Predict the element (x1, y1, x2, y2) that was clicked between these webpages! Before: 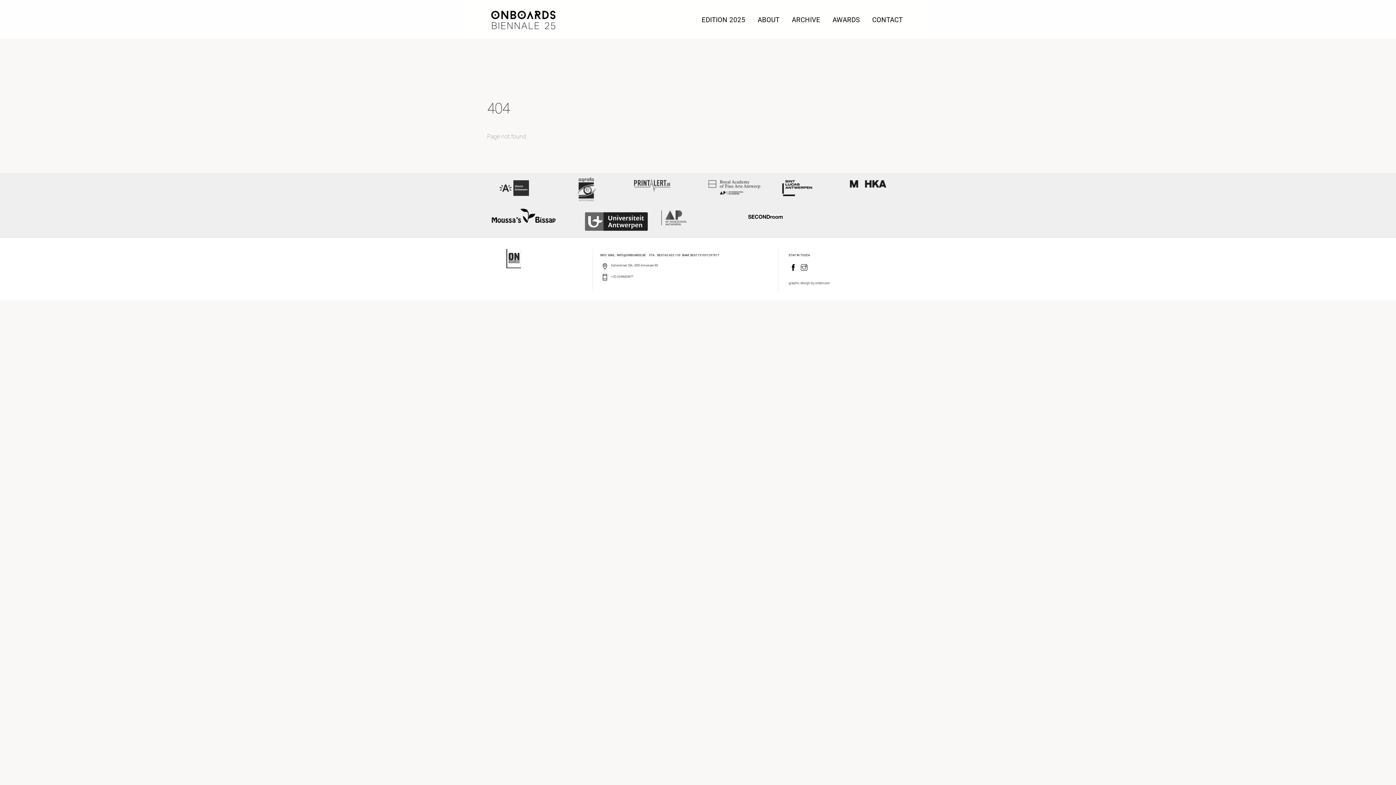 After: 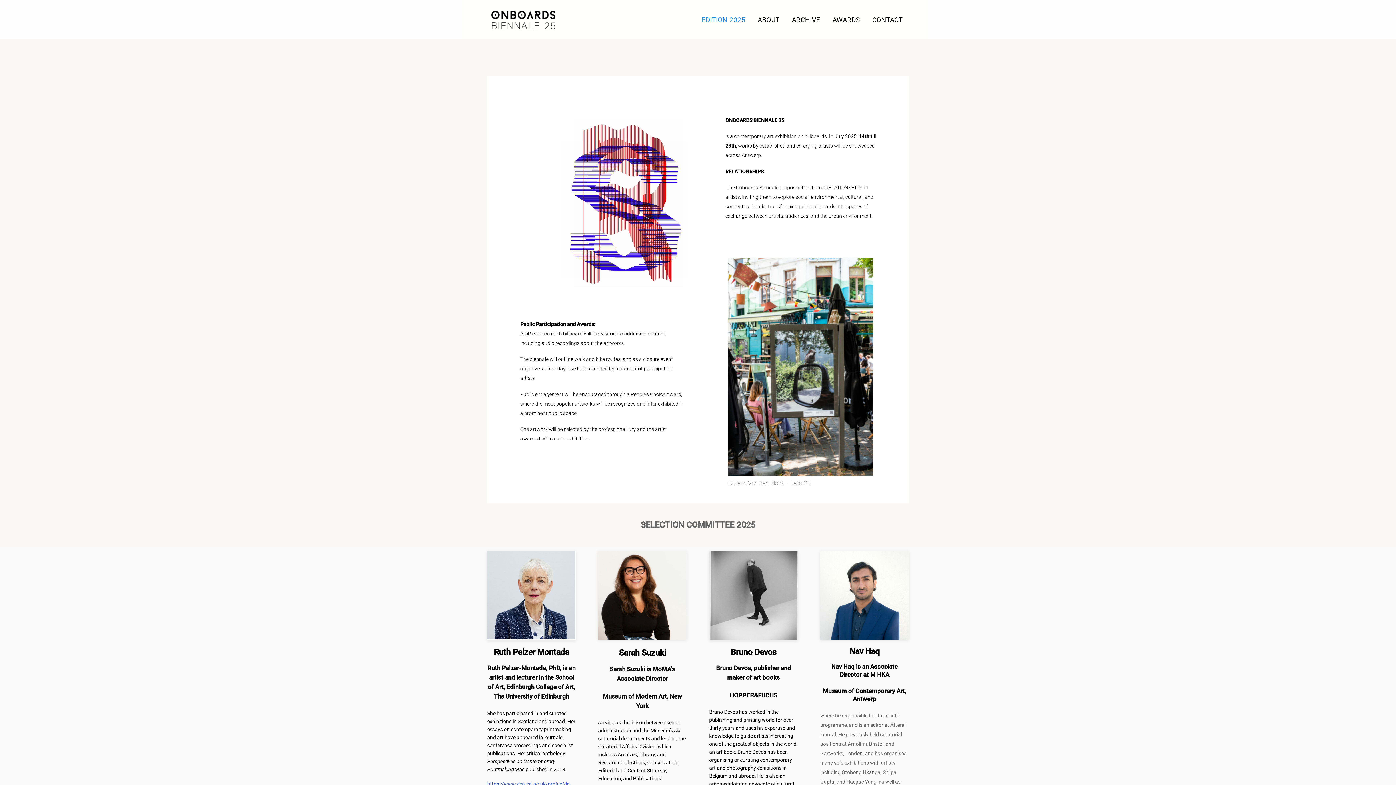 Action: bbox: (695, 11, 751, 28) label: EDITION 2025